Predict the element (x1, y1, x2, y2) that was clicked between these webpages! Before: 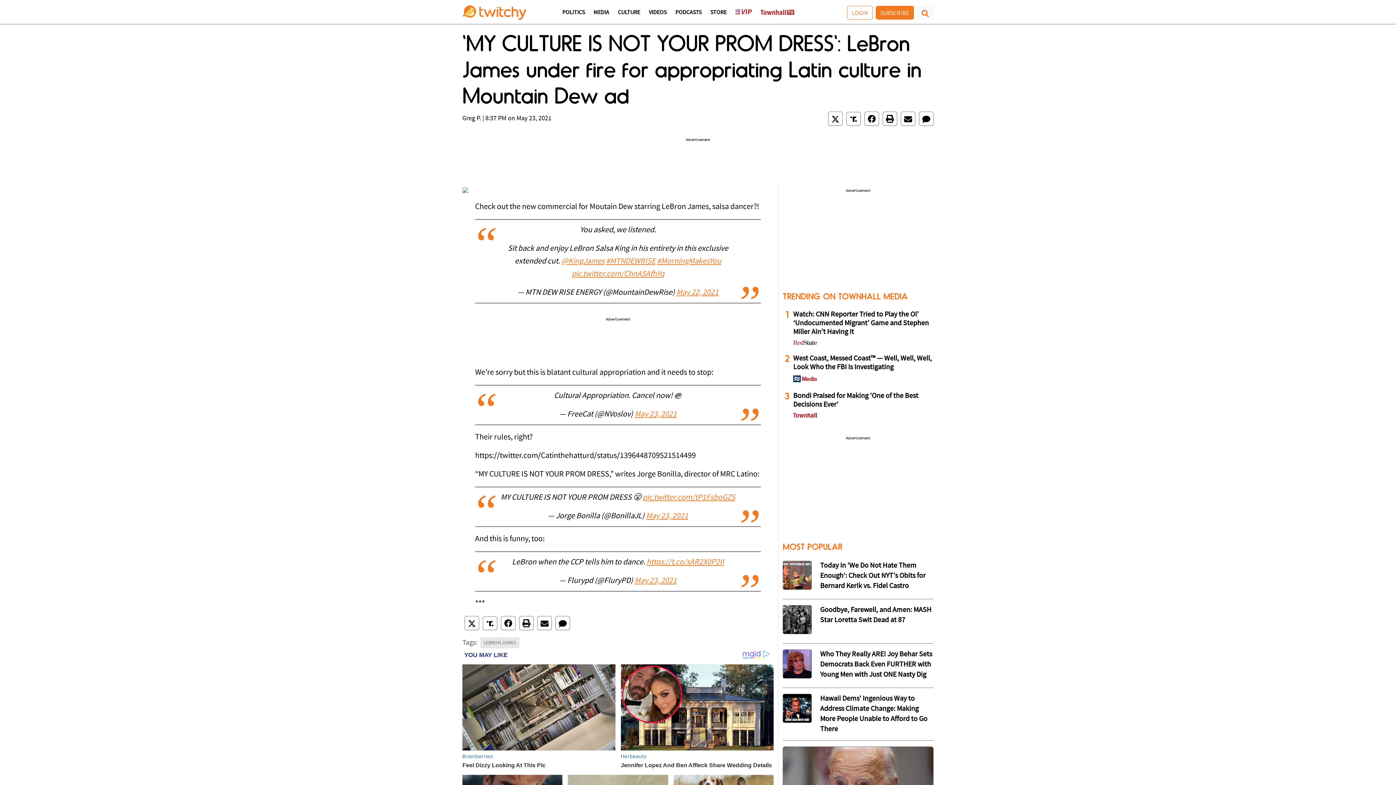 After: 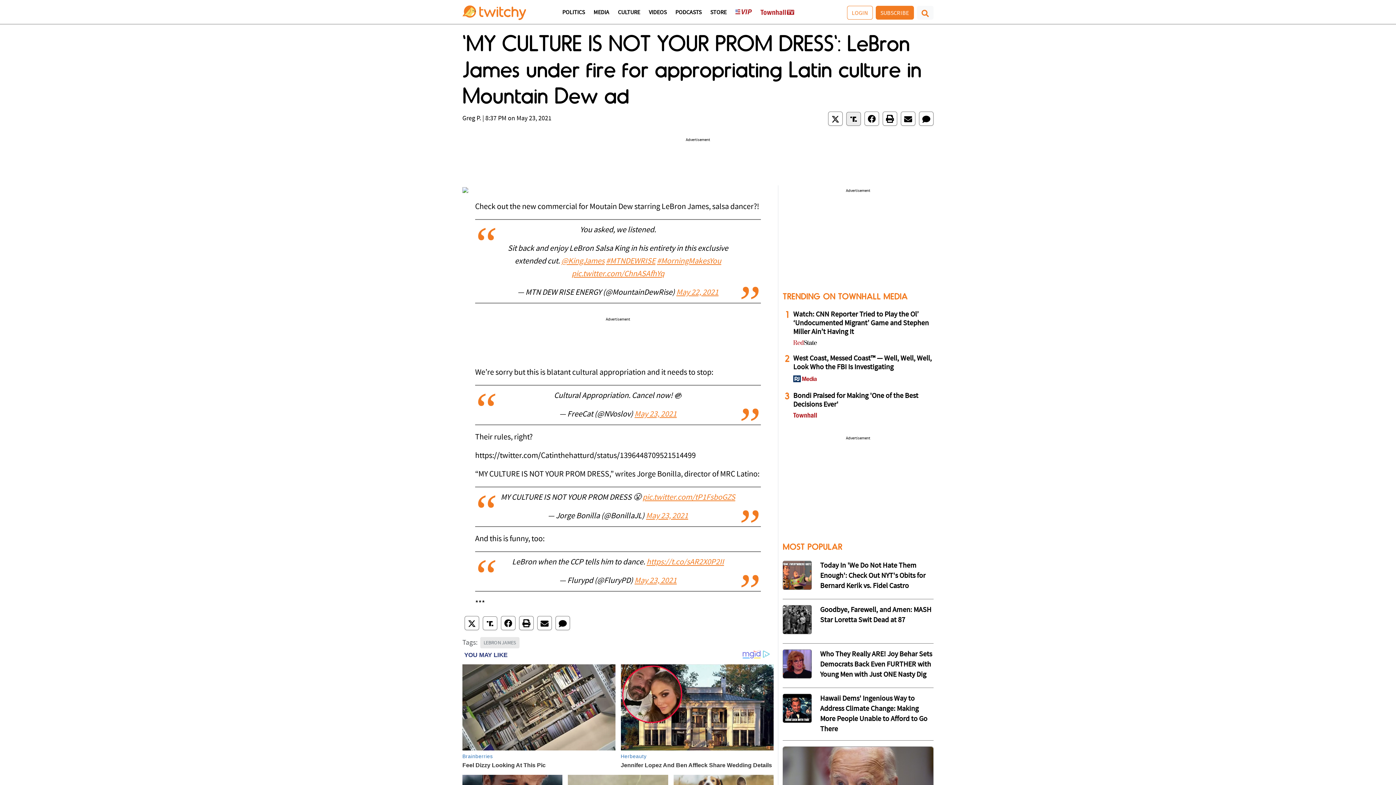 Action: bbox: (846, 111, 861, 125)